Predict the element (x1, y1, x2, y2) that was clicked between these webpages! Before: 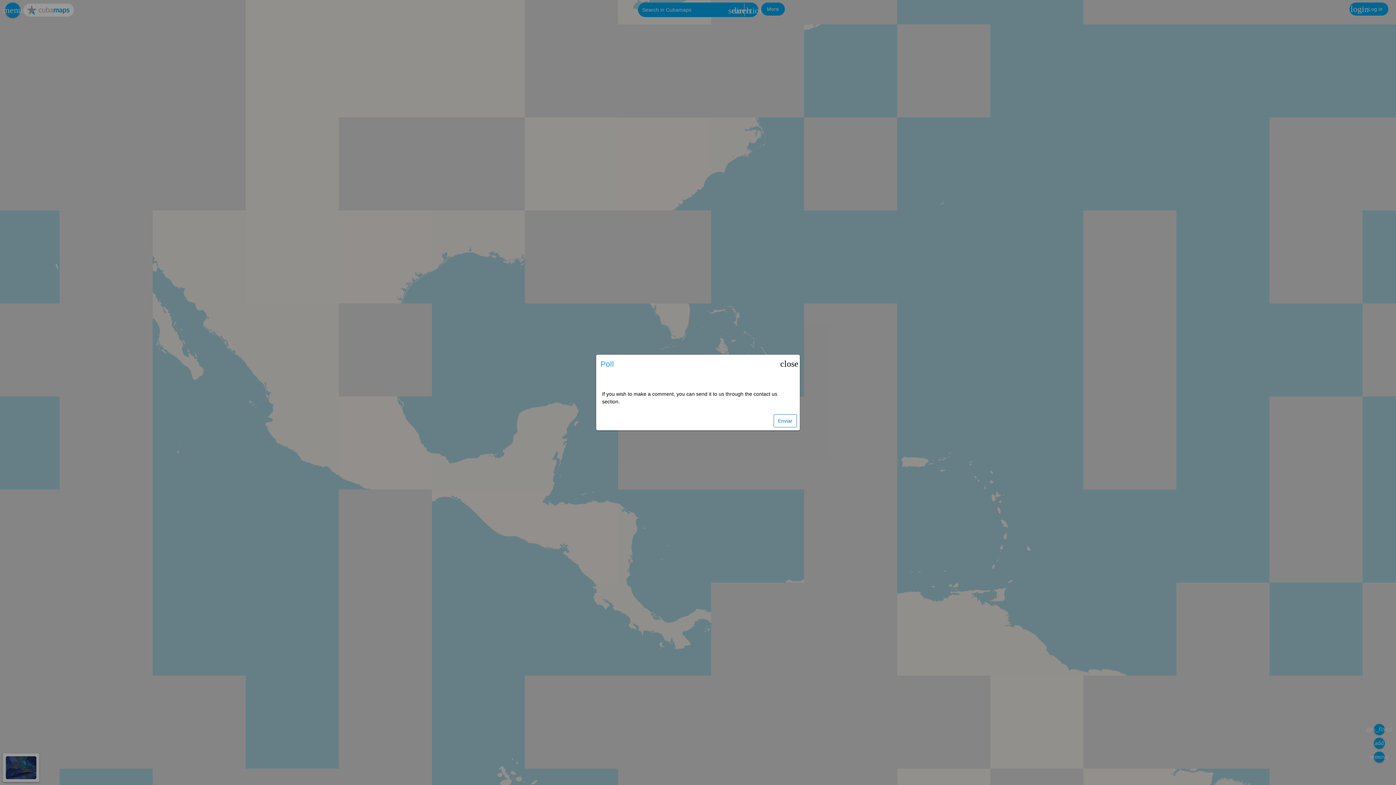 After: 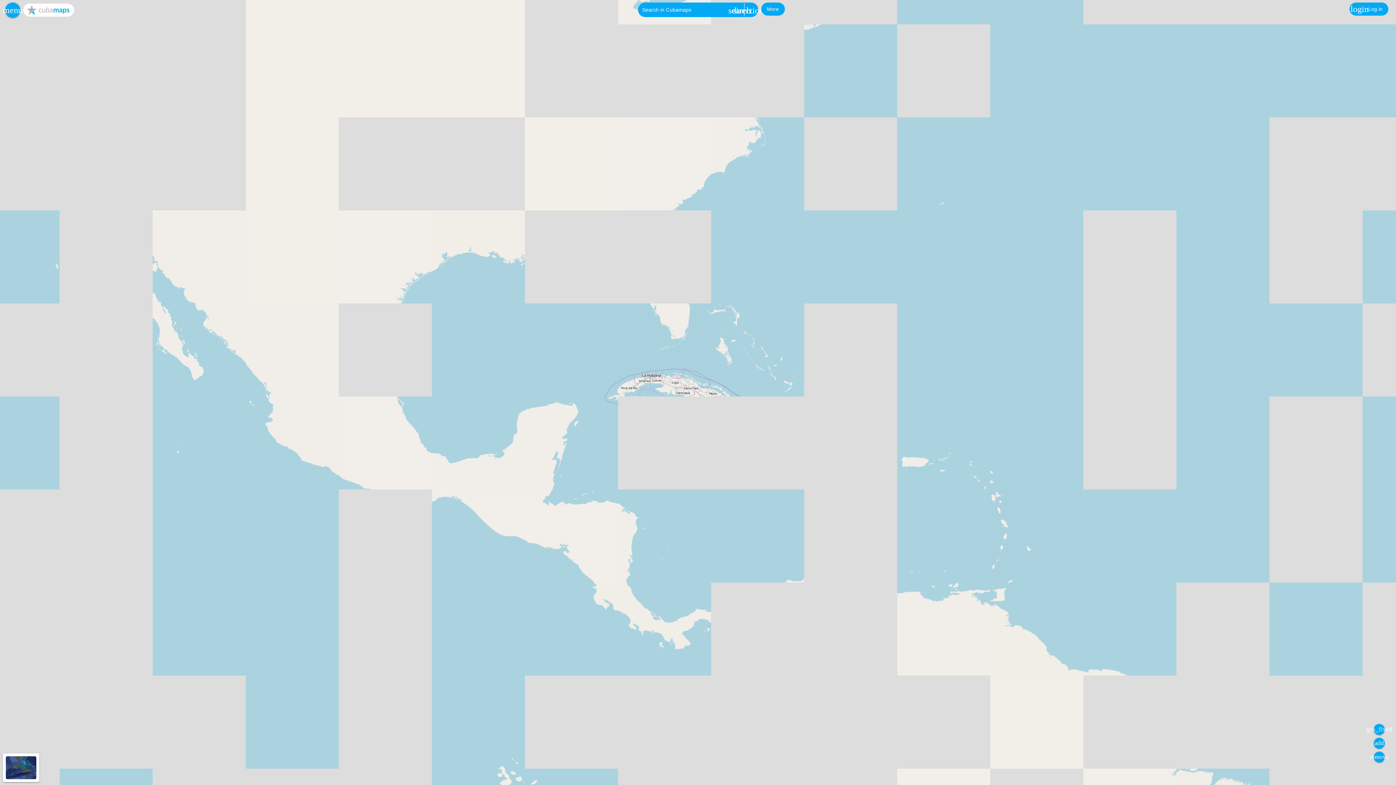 Action: bbox: (783, 357, 795, 370) label: close